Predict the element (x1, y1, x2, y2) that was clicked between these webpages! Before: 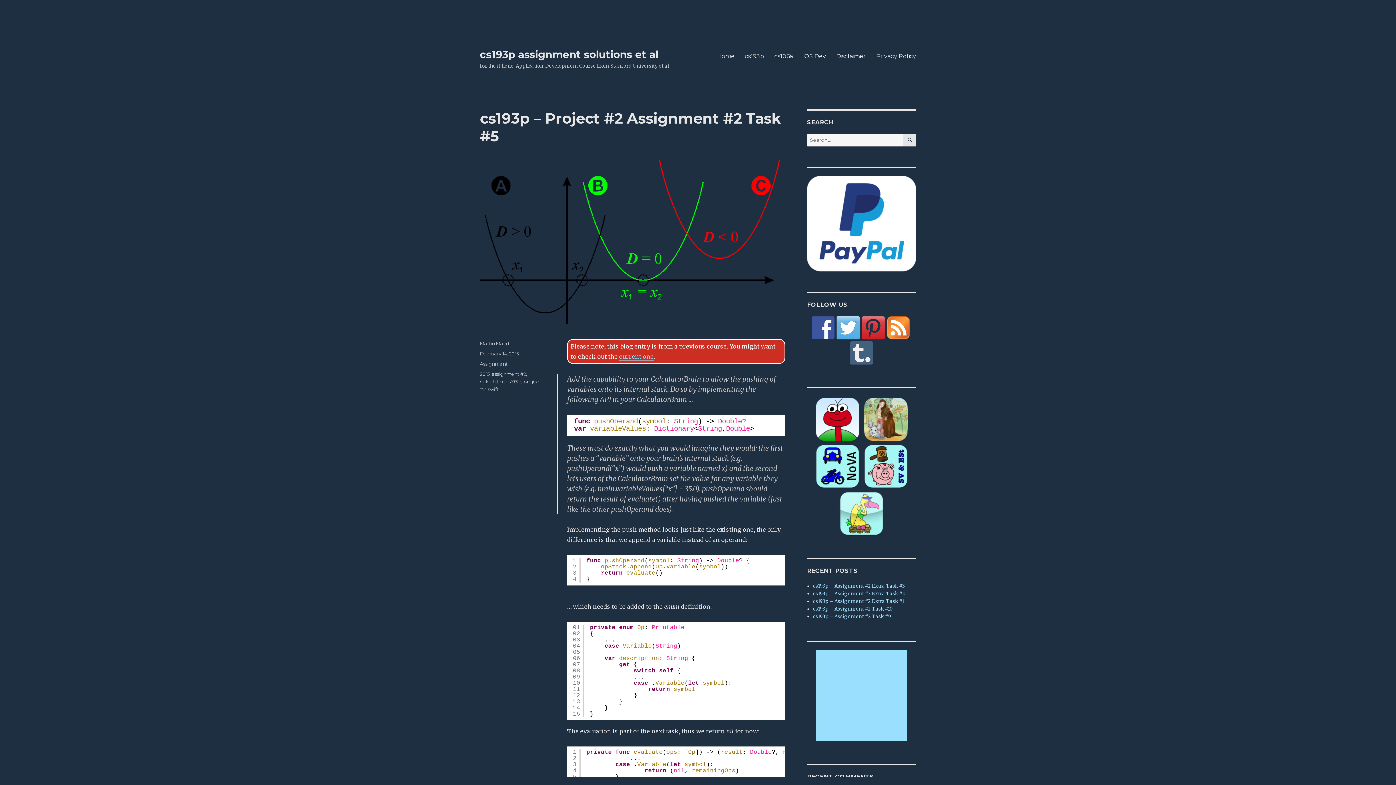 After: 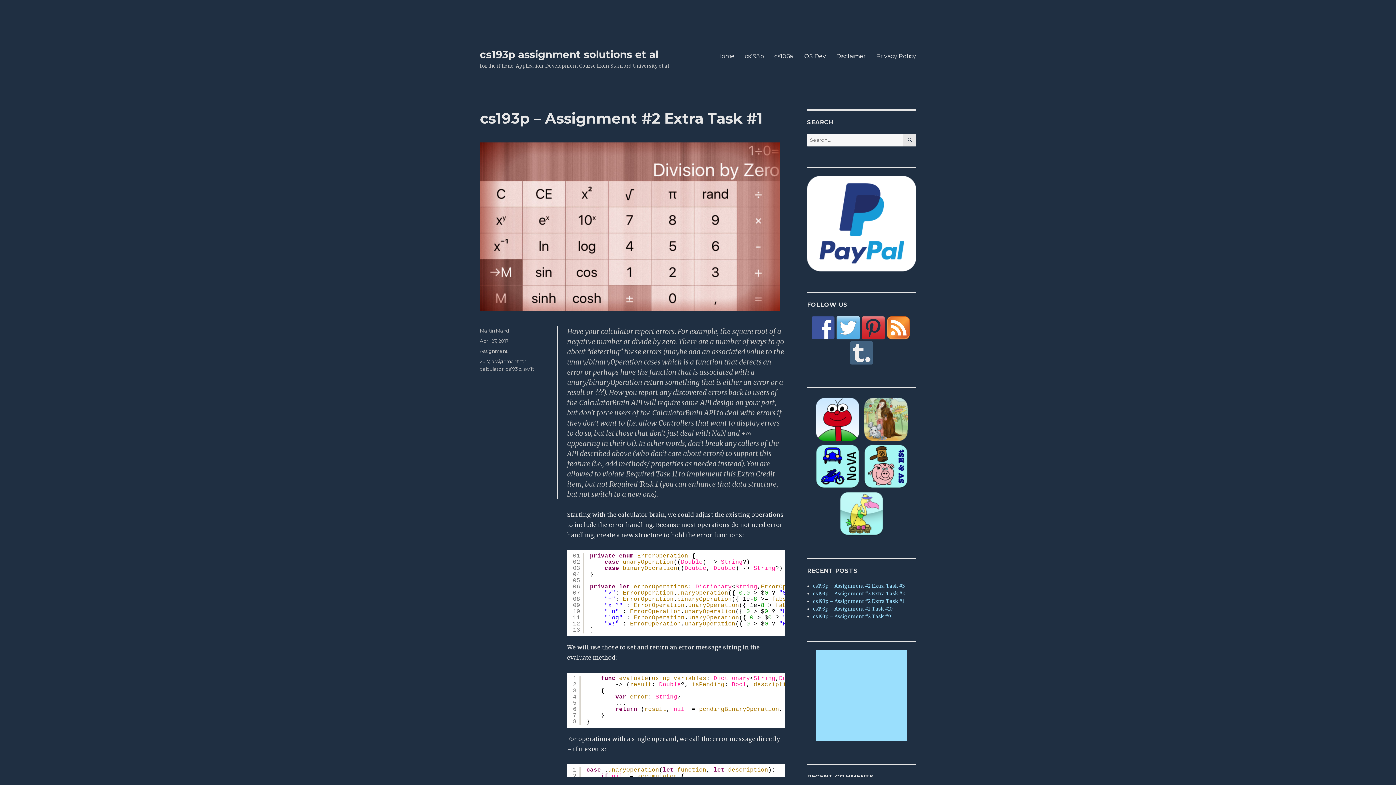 Action: label: cs193p – Assignment #2 Extra Task #1 bbox: (813, 598, 904, 604)